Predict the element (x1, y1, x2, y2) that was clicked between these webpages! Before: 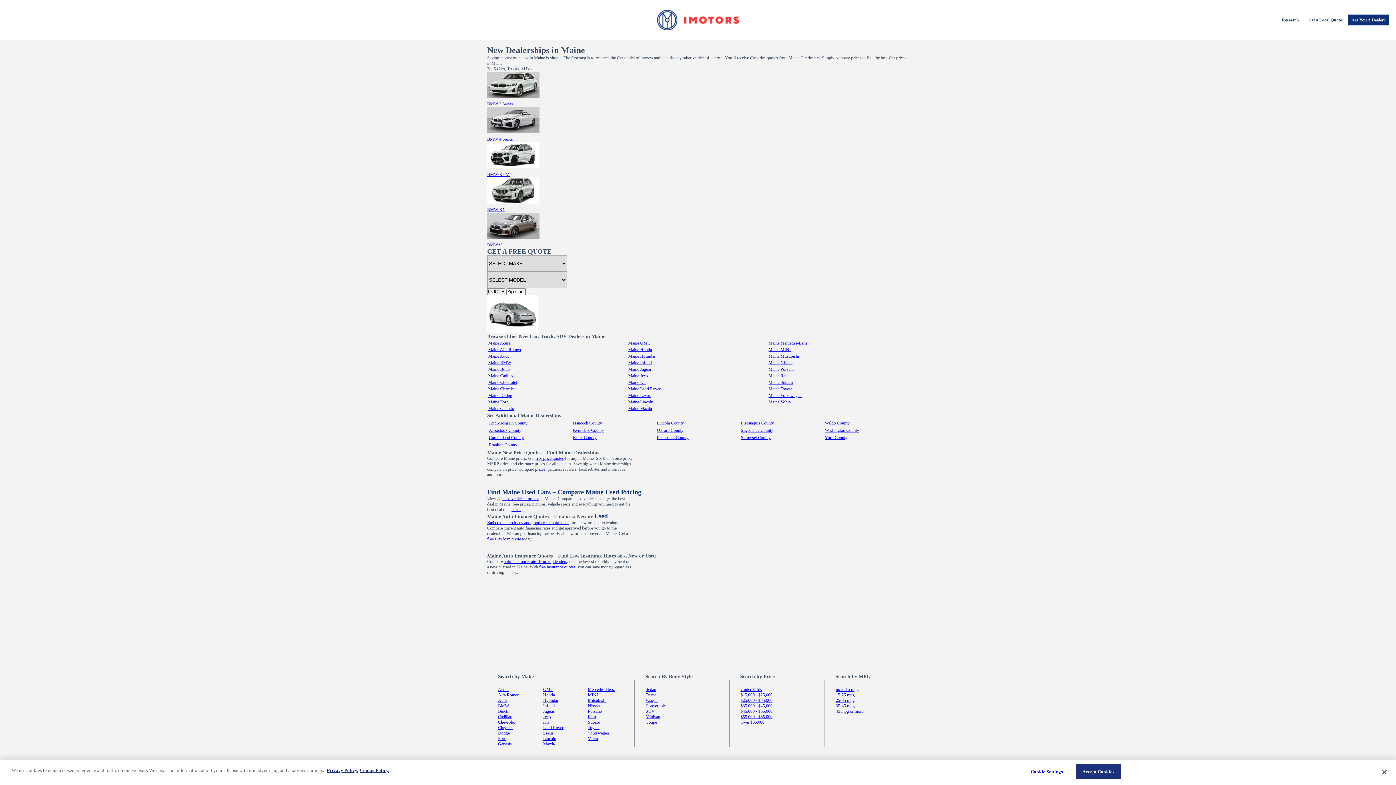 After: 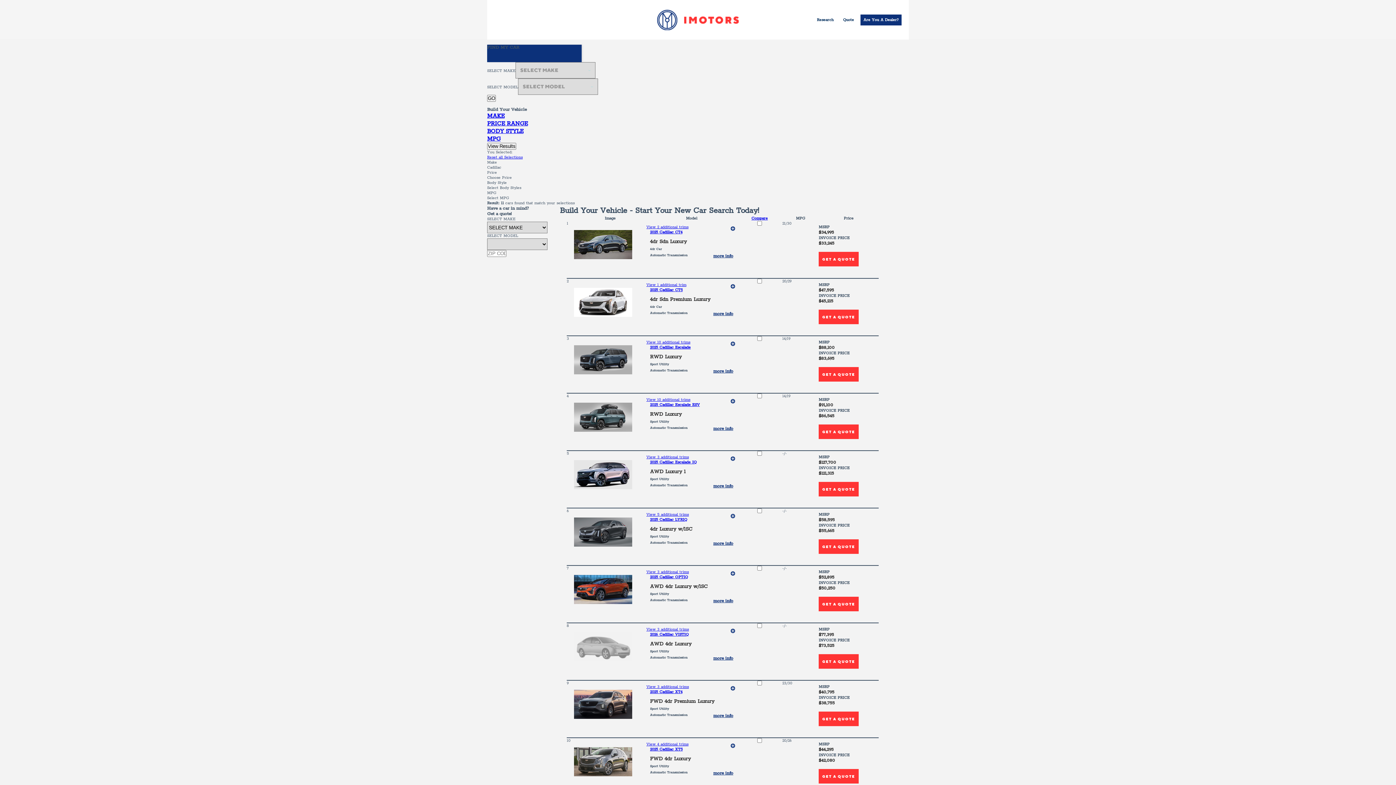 Action: label: Cadillac bbox: (498, 714, 512, 719)